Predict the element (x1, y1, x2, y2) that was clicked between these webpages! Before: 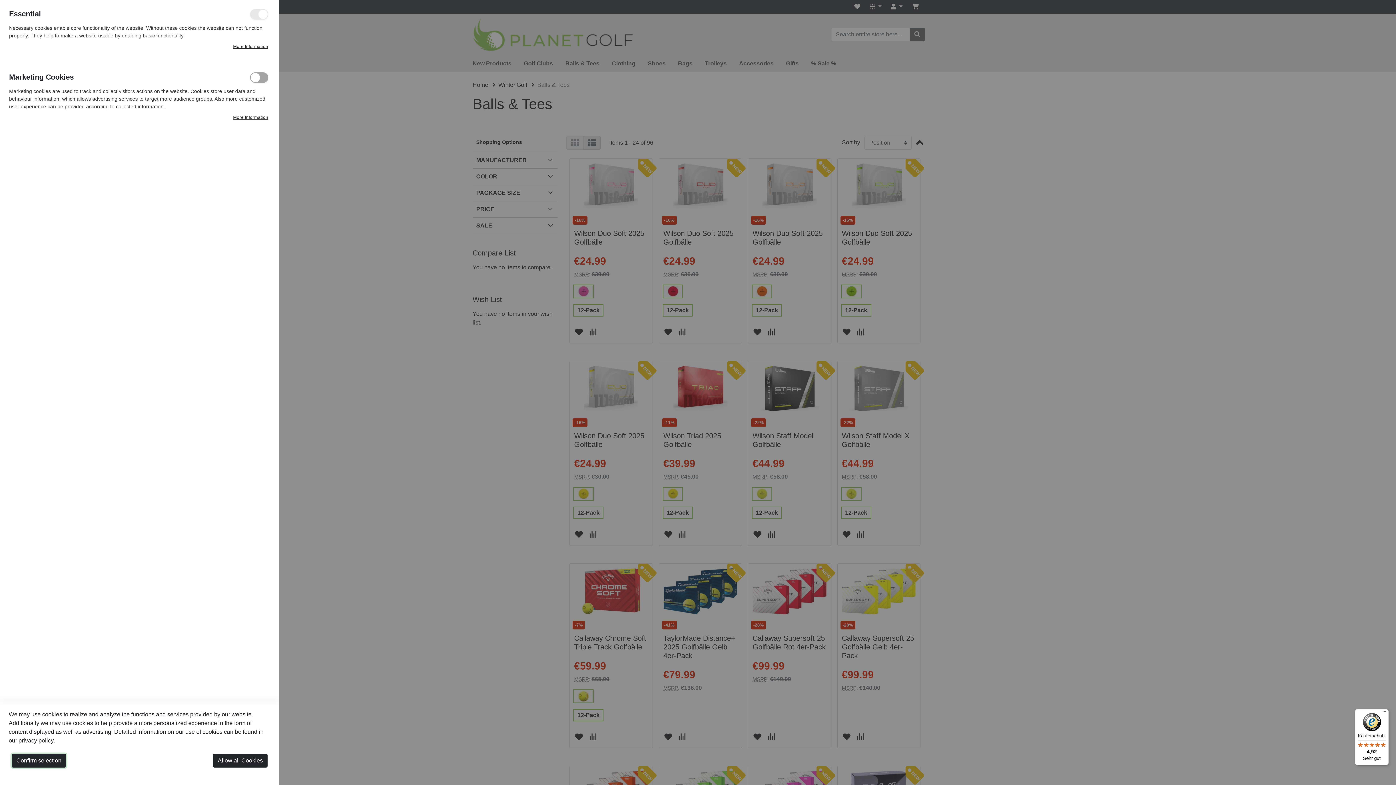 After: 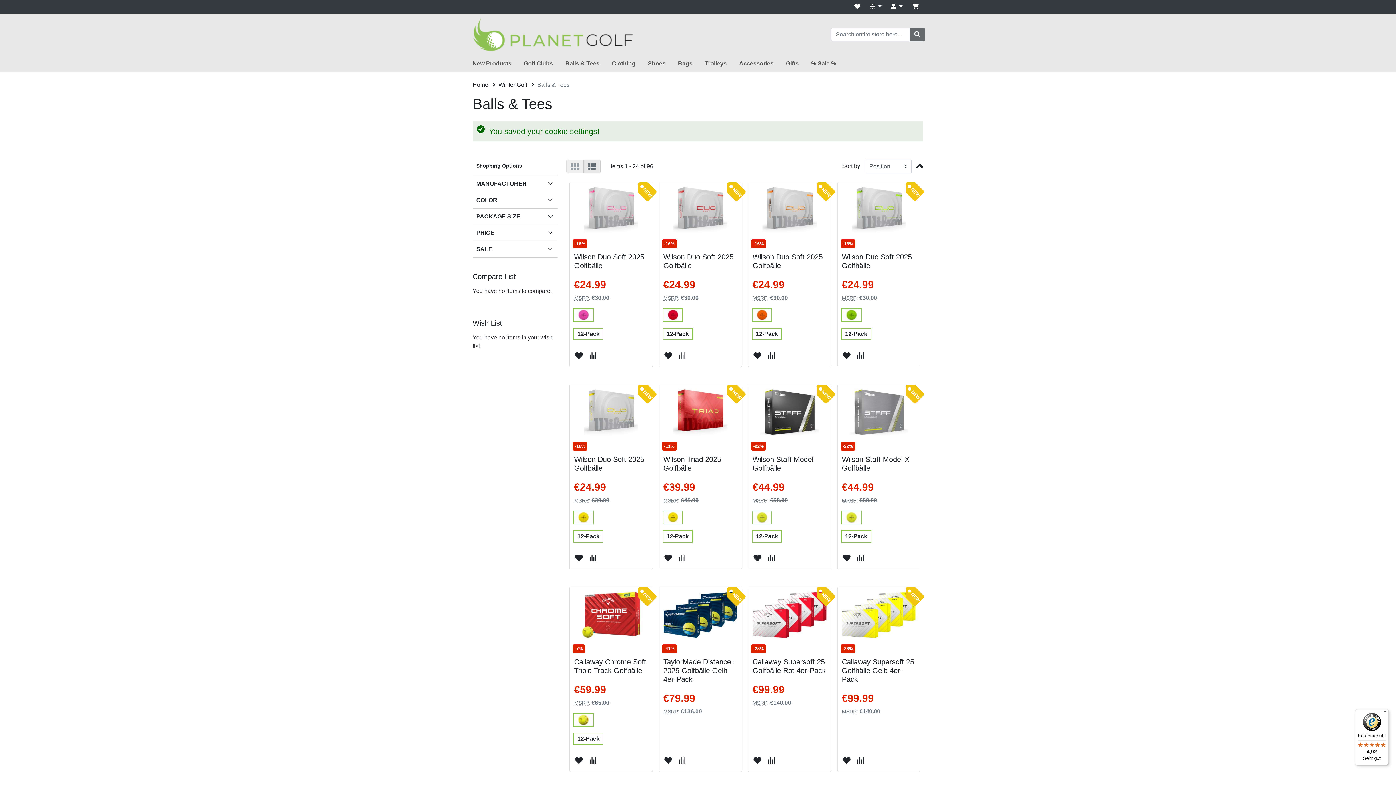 Action: label: Confirm selection bbox: (11, 754, 66, 768)